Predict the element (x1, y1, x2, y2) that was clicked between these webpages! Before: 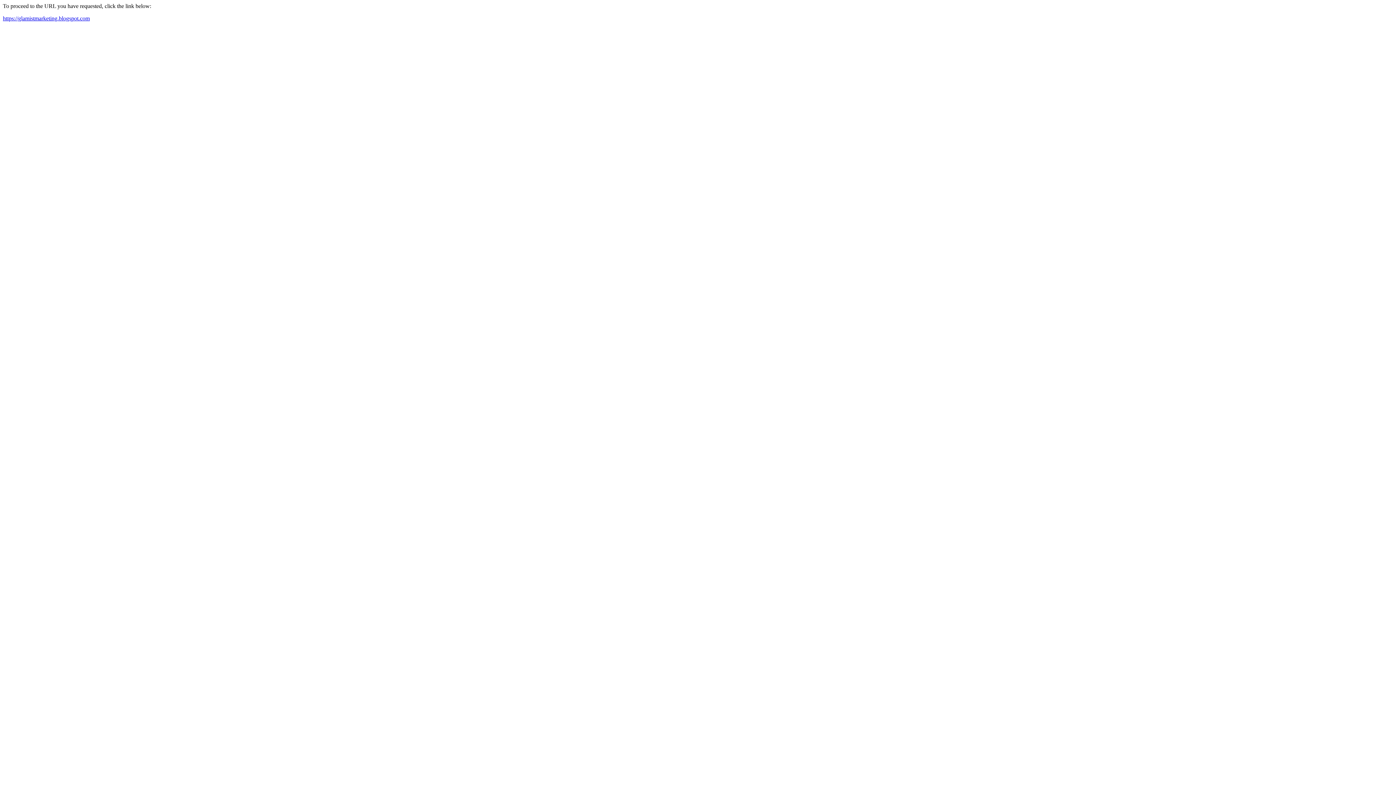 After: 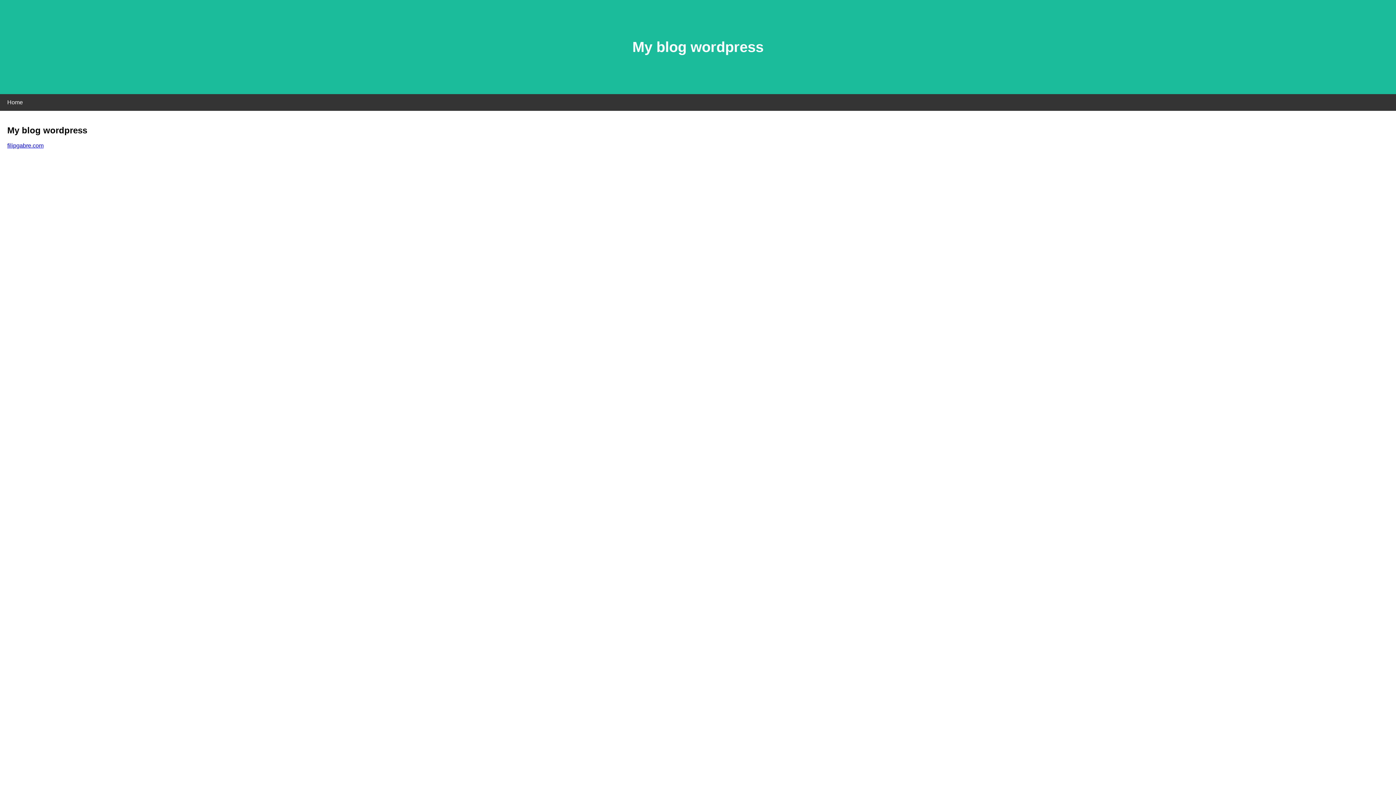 Action: label: https://glamistmarketing.blogspot.com bbox: (2, 15, 89, 21)